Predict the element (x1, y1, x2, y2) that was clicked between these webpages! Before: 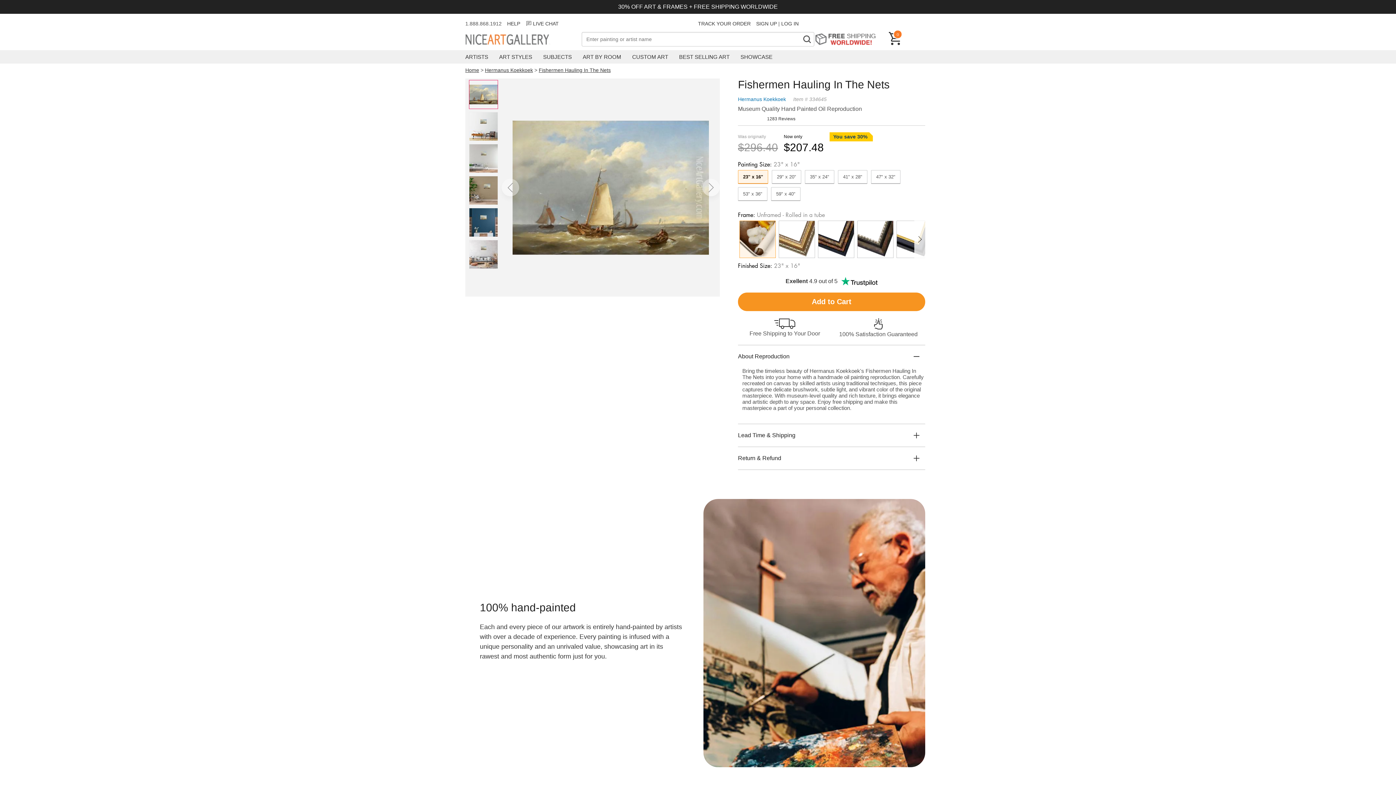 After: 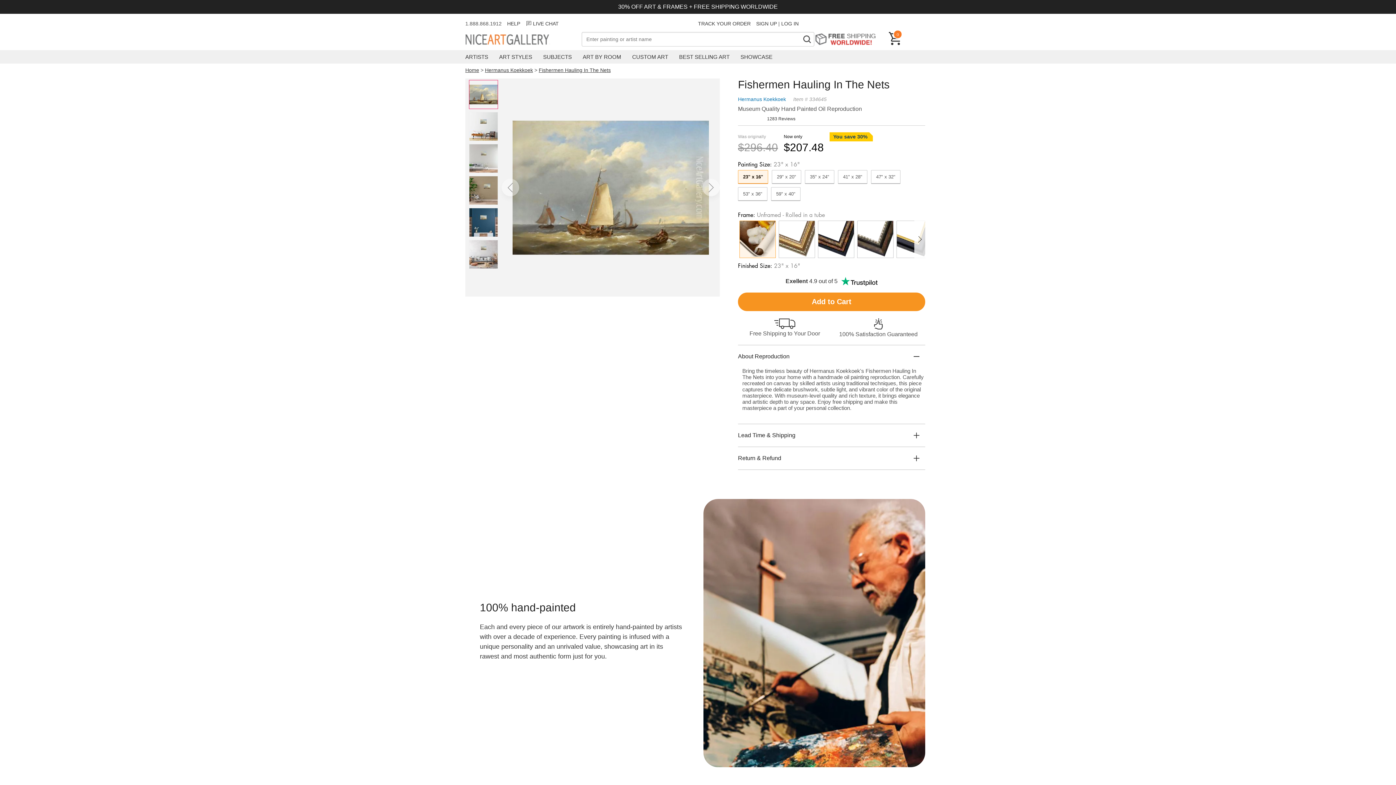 Action: label: Fishermen Hauling In The Nets bbox: (538, 67, 610, 73)